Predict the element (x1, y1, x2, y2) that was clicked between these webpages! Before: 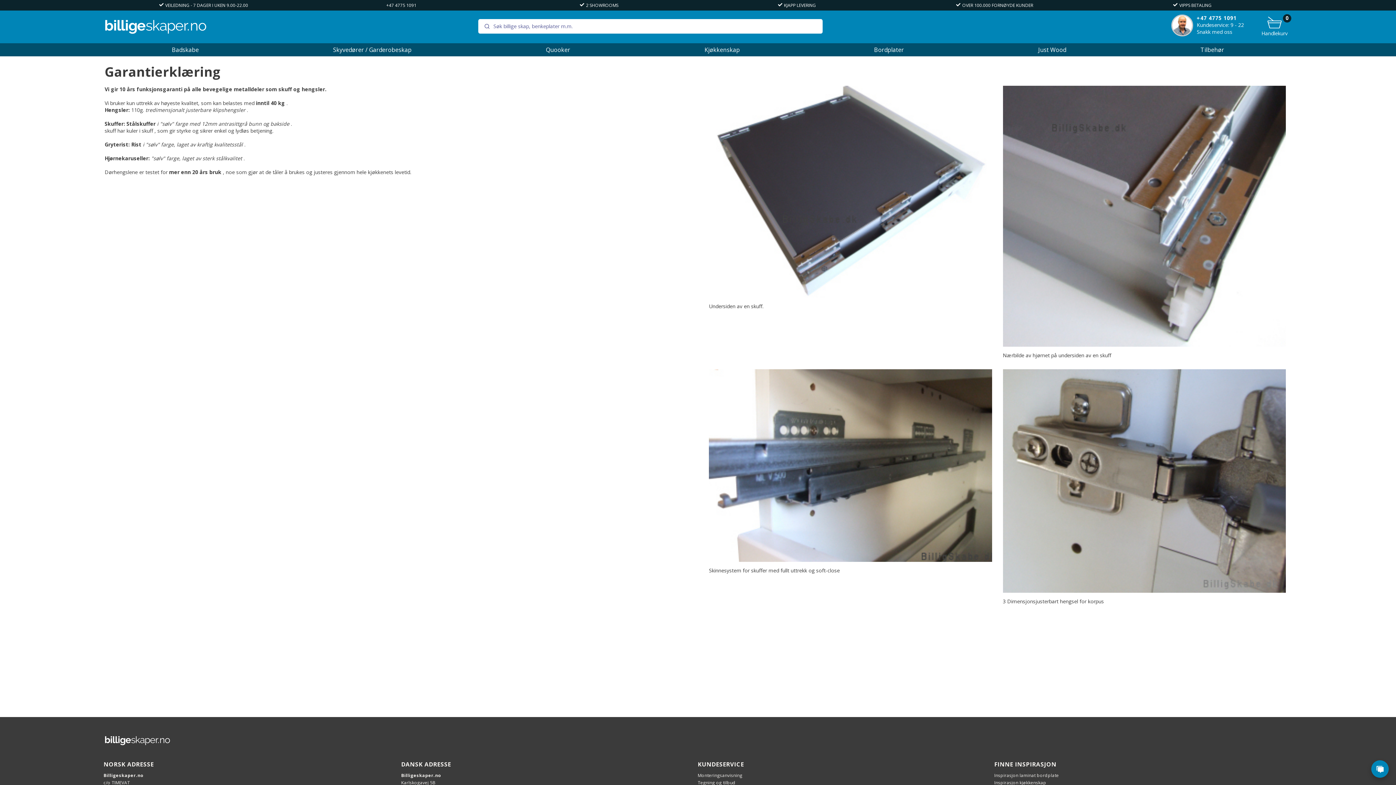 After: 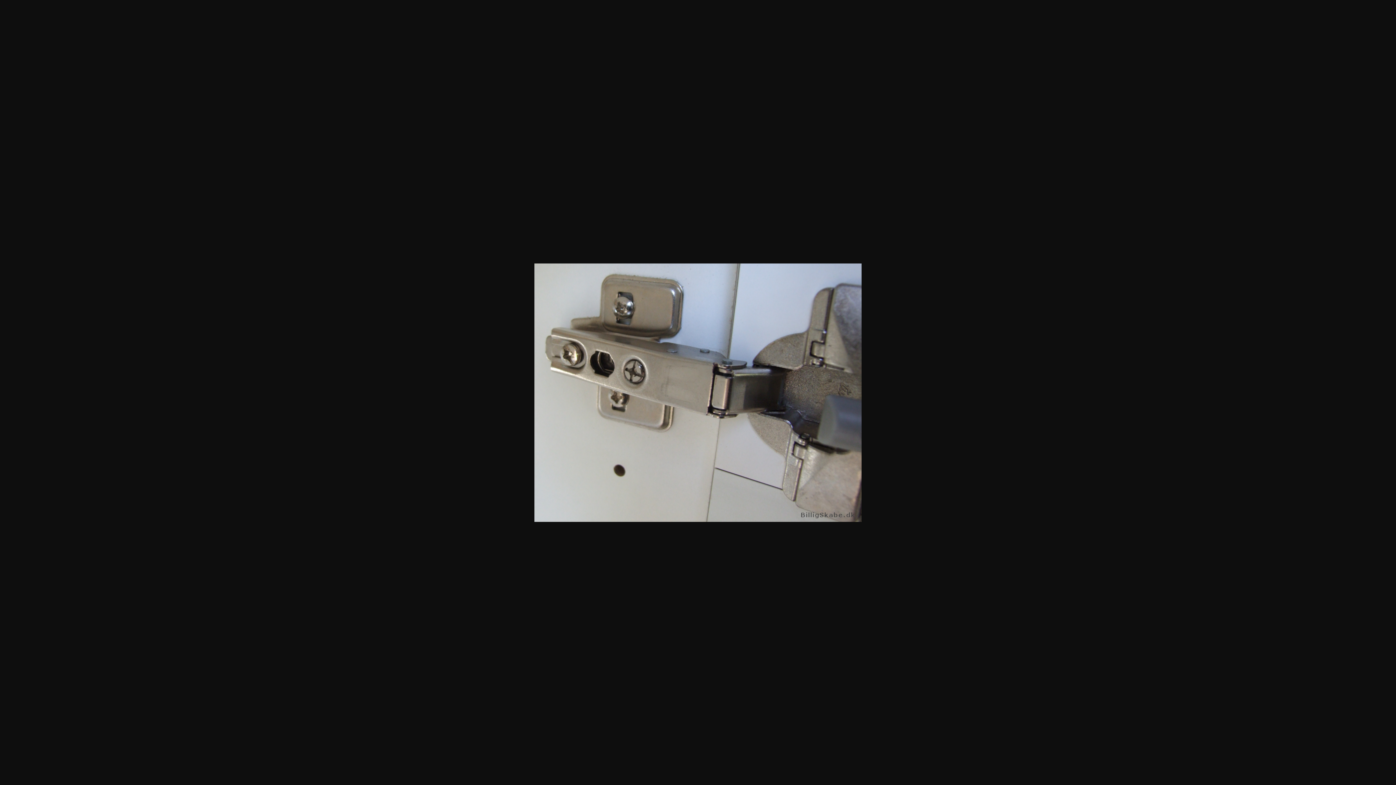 Action: bbox: (1003, 369, 1286, 593)